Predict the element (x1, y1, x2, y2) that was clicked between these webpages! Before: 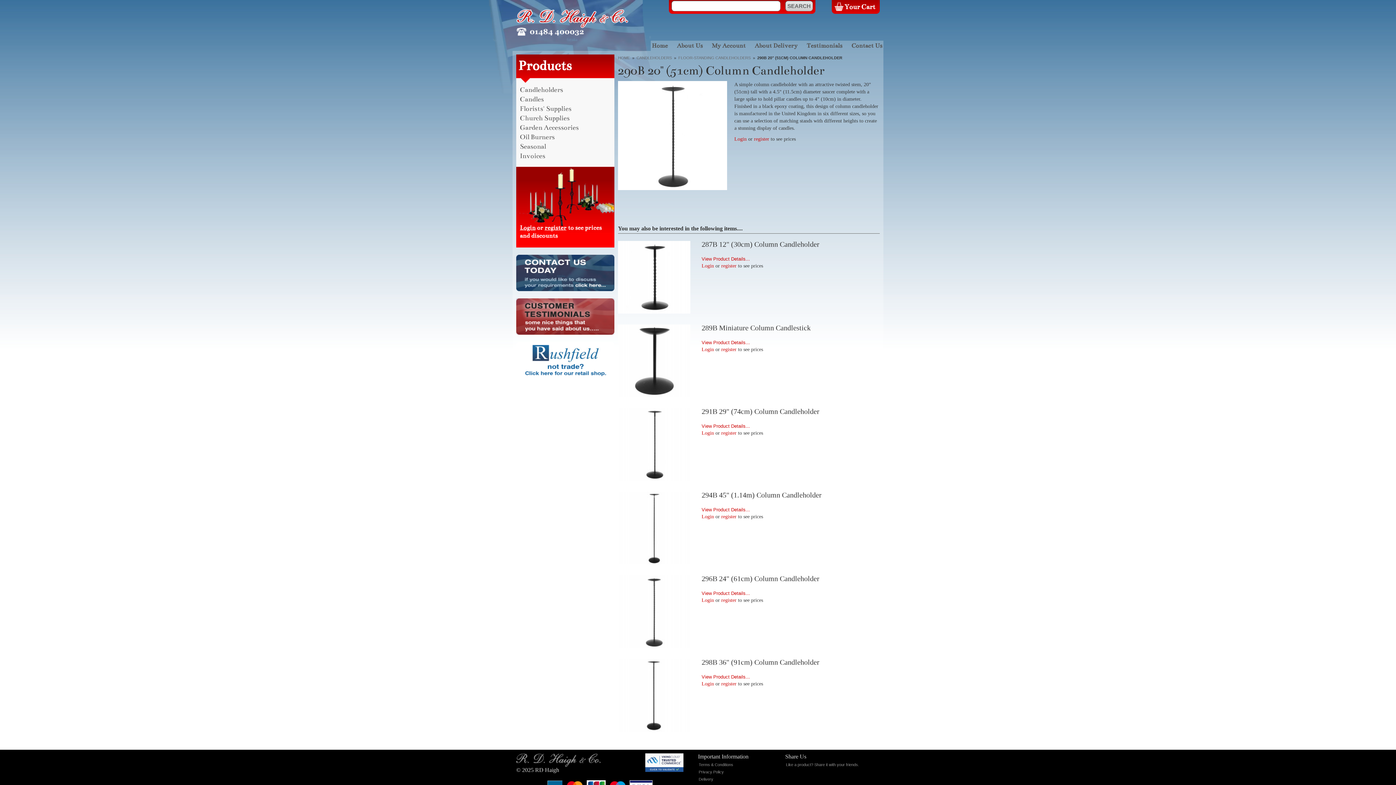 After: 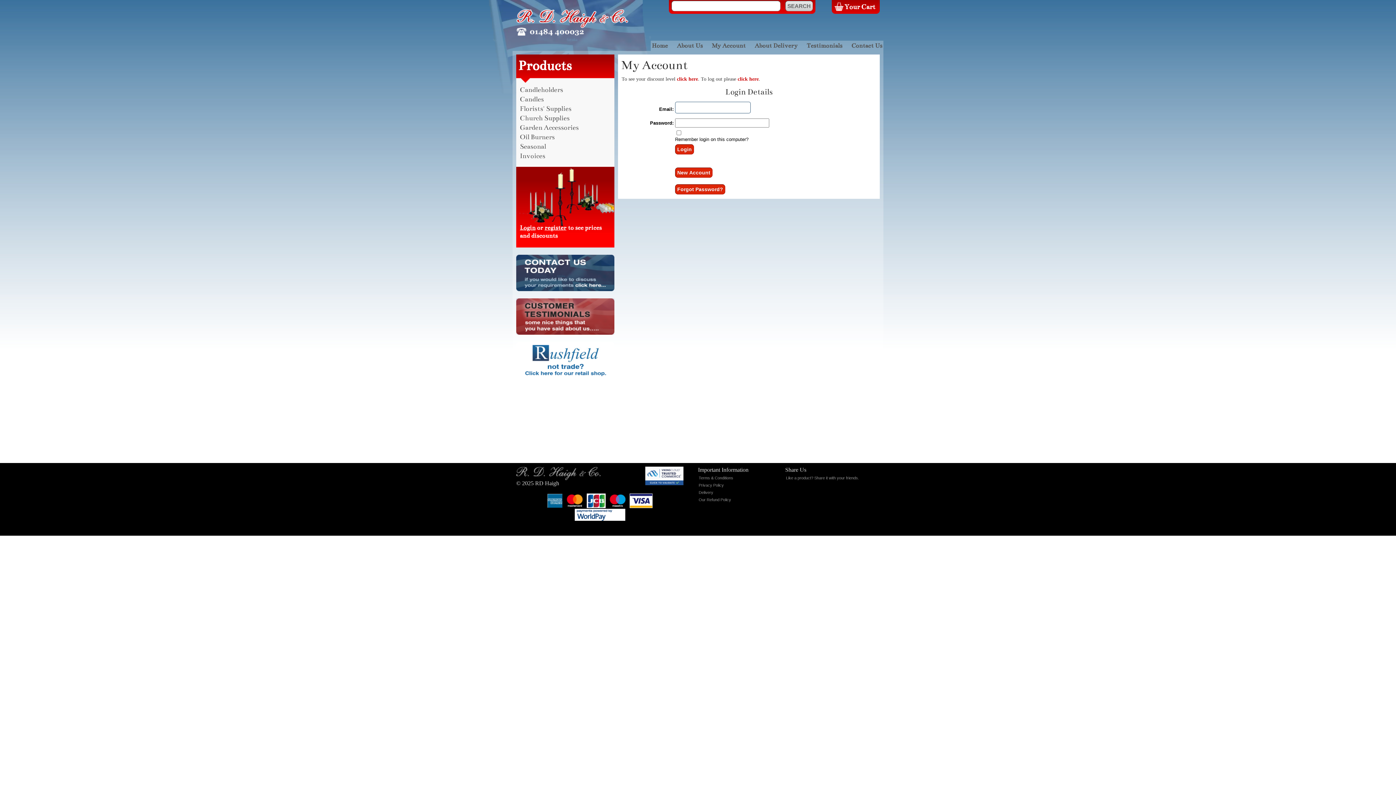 Action: bbox: (520, 224, 535, 231) label: Login